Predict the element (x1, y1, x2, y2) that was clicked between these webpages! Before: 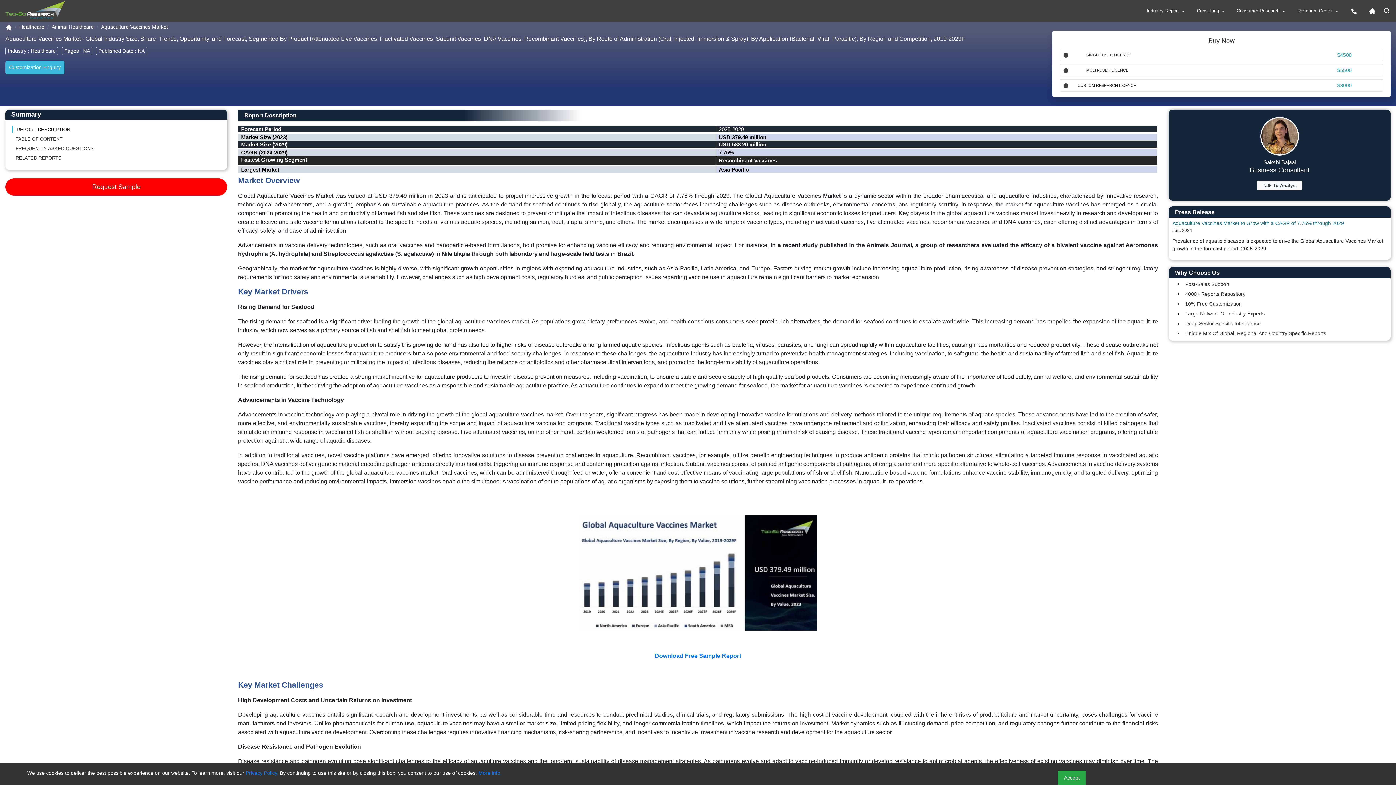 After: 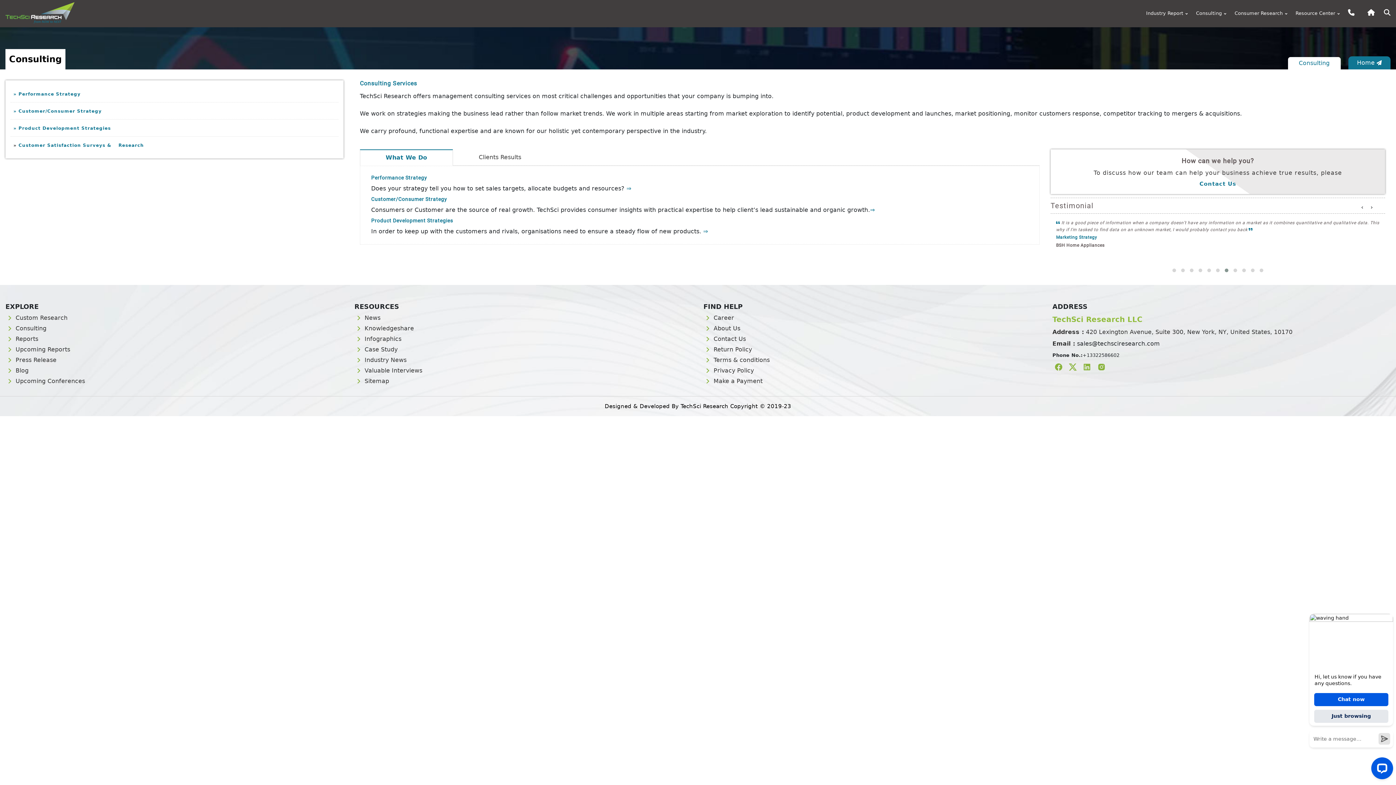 Action: bbox: (1193, 6, 1226, 15) label: Consulting 